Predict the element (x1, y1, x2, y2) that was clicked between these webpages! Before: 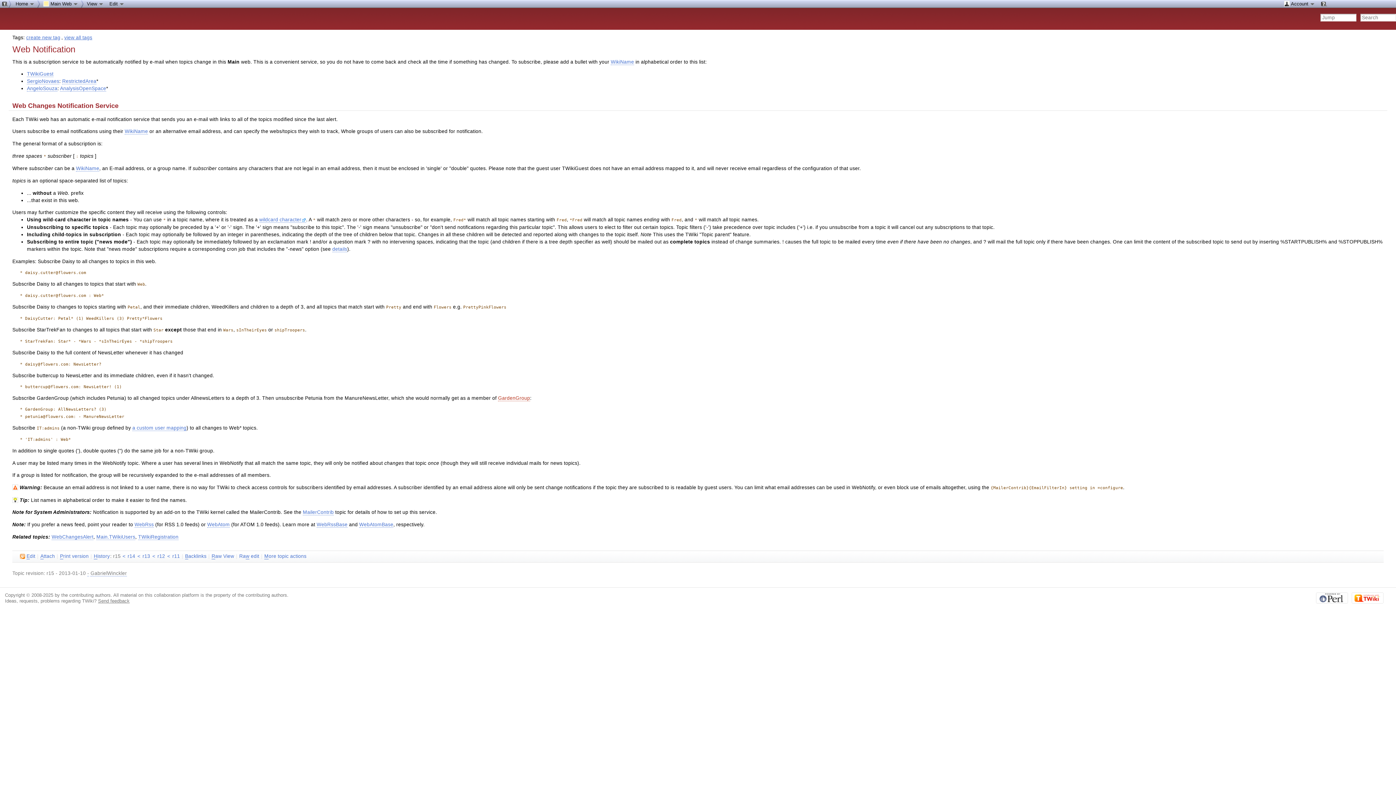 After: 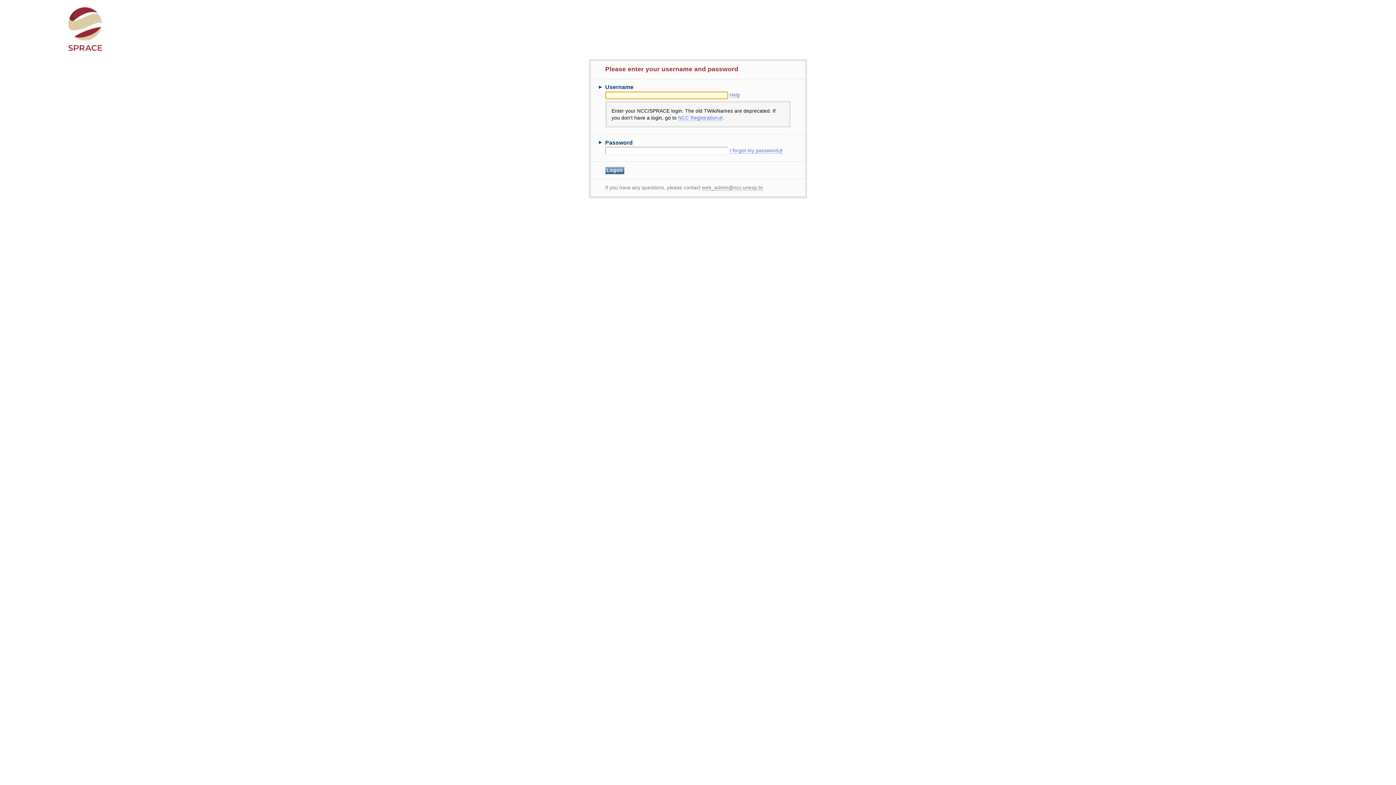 Action: label: Attach bbox: (40, 553, 55, 560)